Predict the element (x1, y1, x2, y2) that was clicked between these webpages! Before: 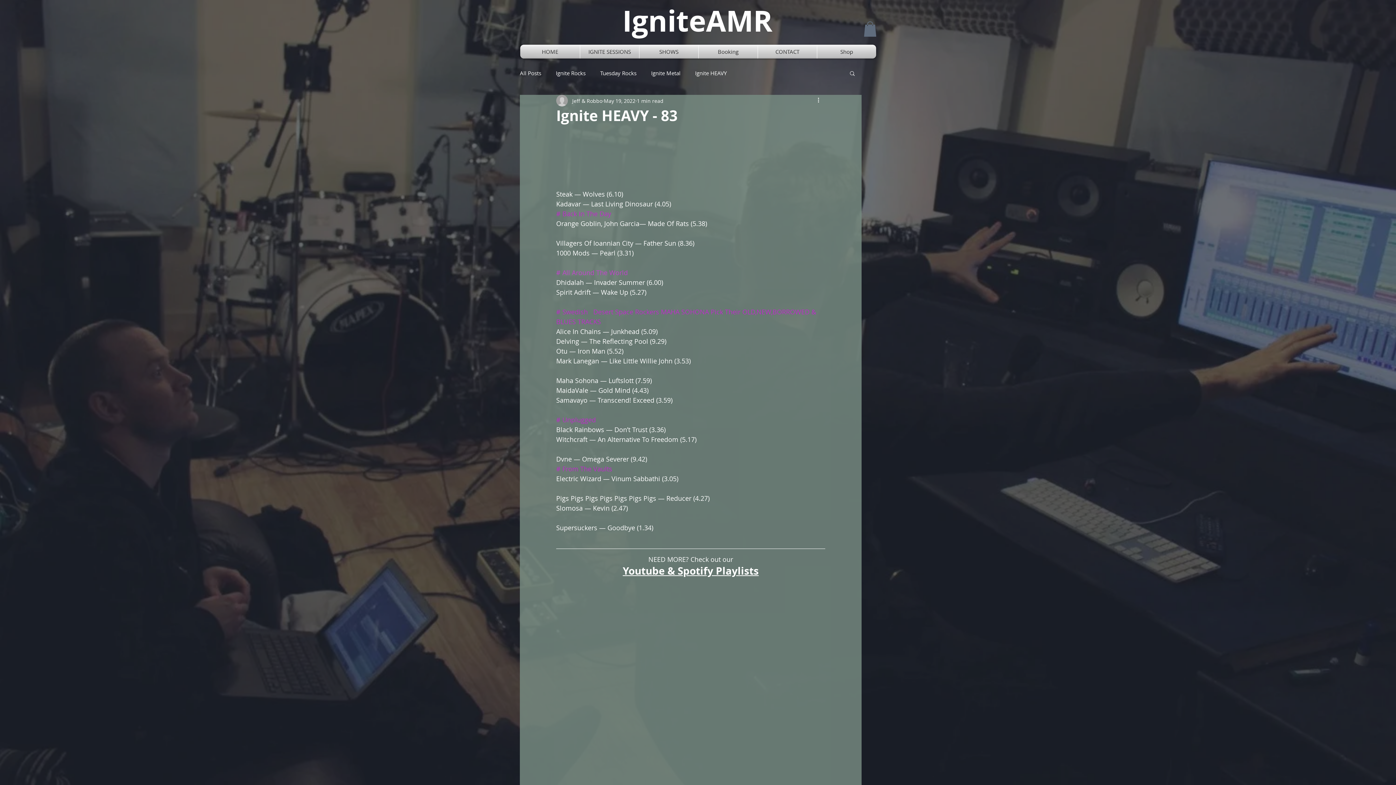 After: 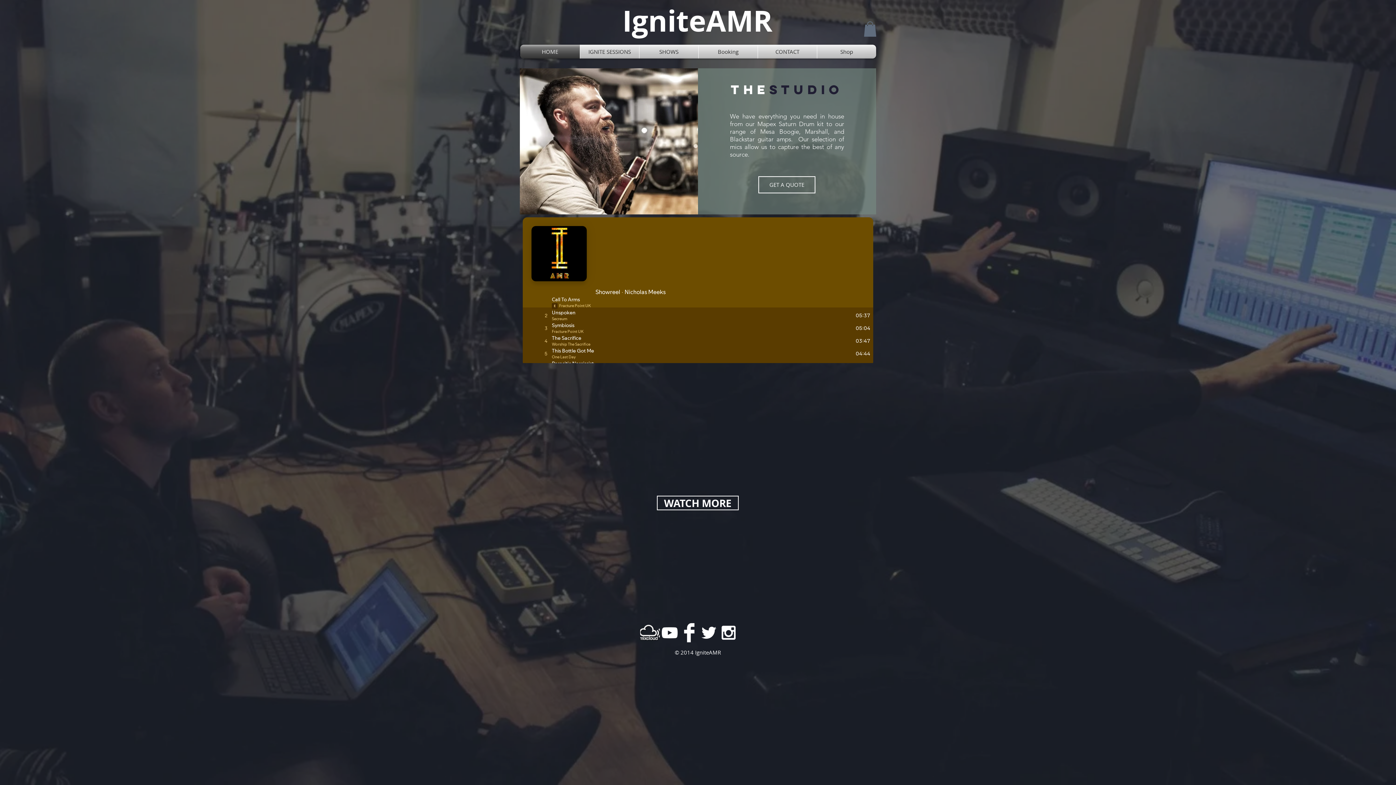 Action: label: HOME bbox: (520, 44, 580, 58)